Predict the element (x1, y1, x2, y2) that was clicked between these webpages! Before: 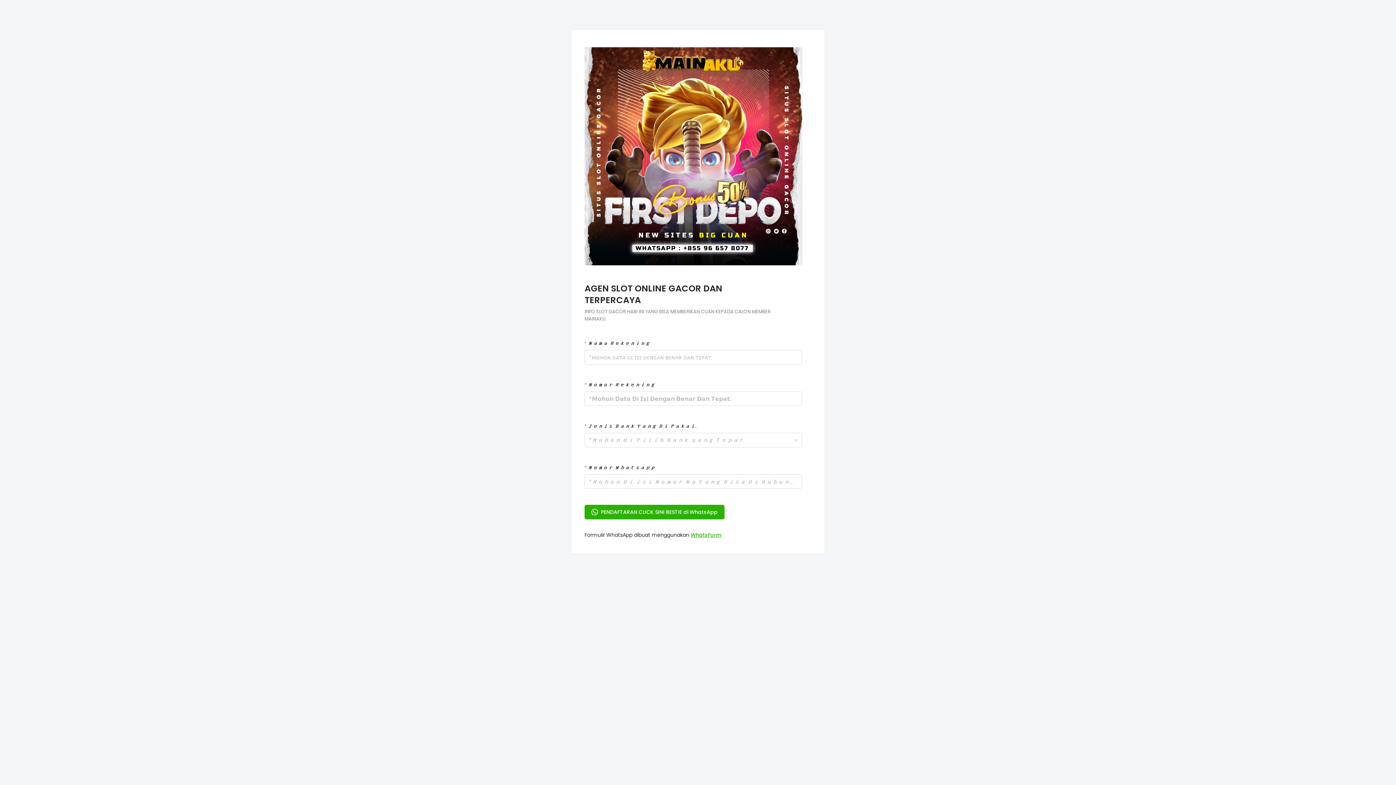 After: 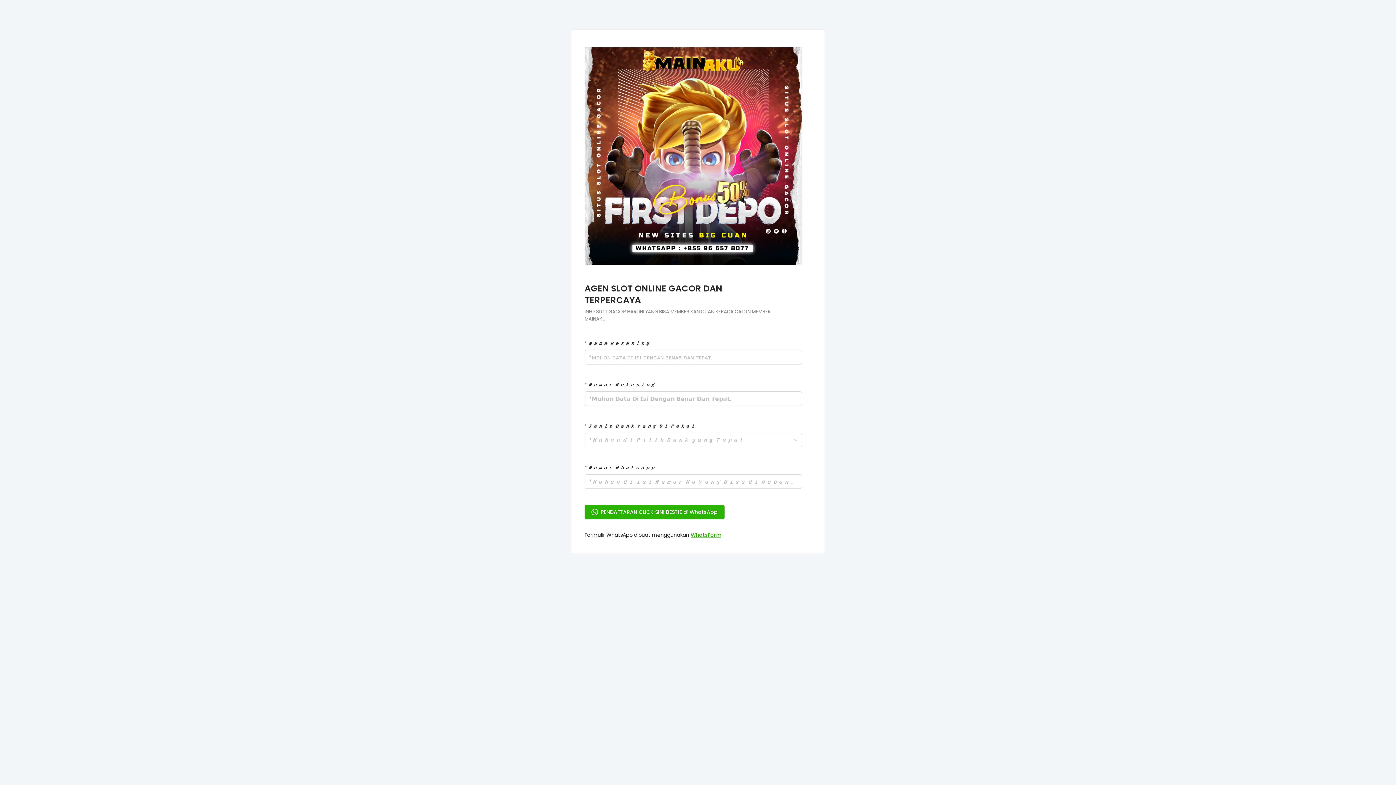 Action: bbox: (690, 531, 721, 538) label: WhatsForm